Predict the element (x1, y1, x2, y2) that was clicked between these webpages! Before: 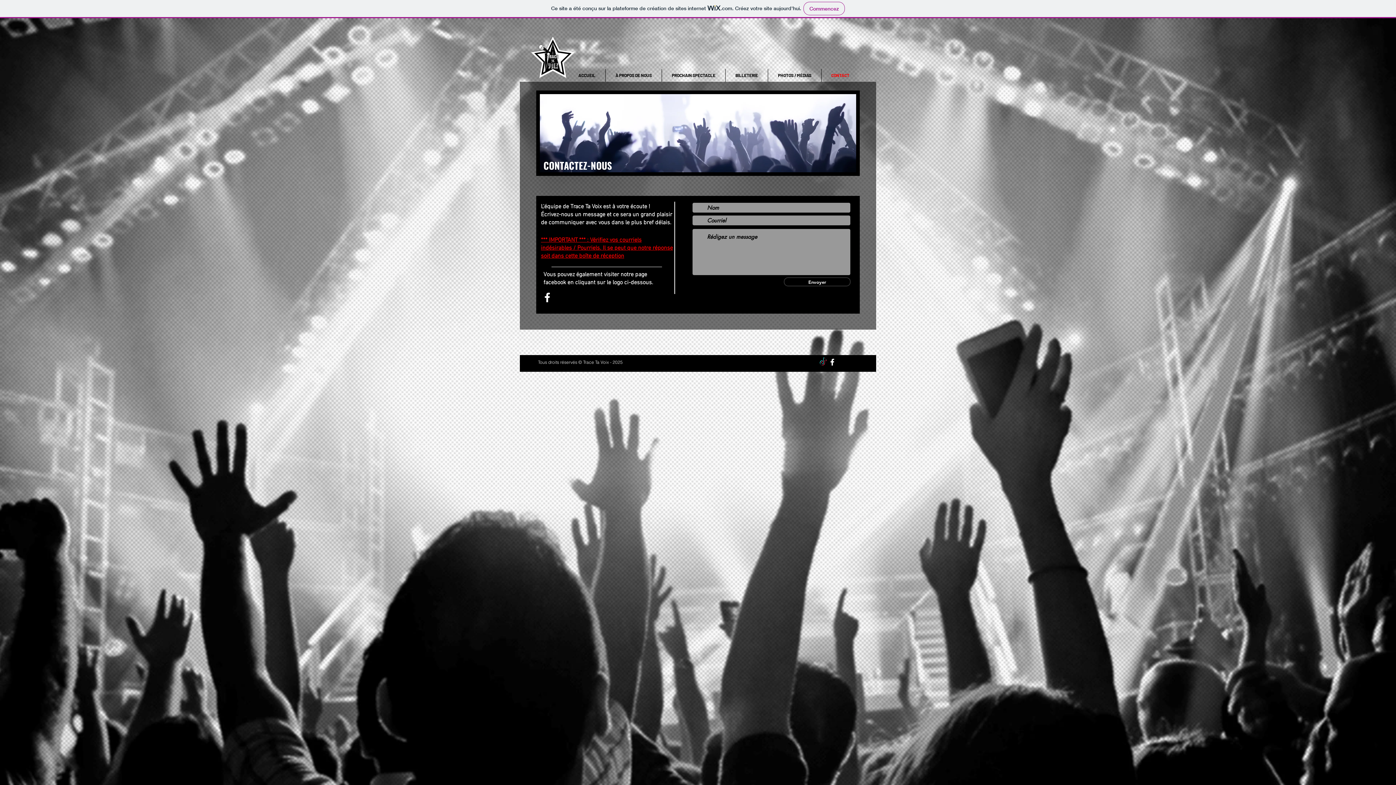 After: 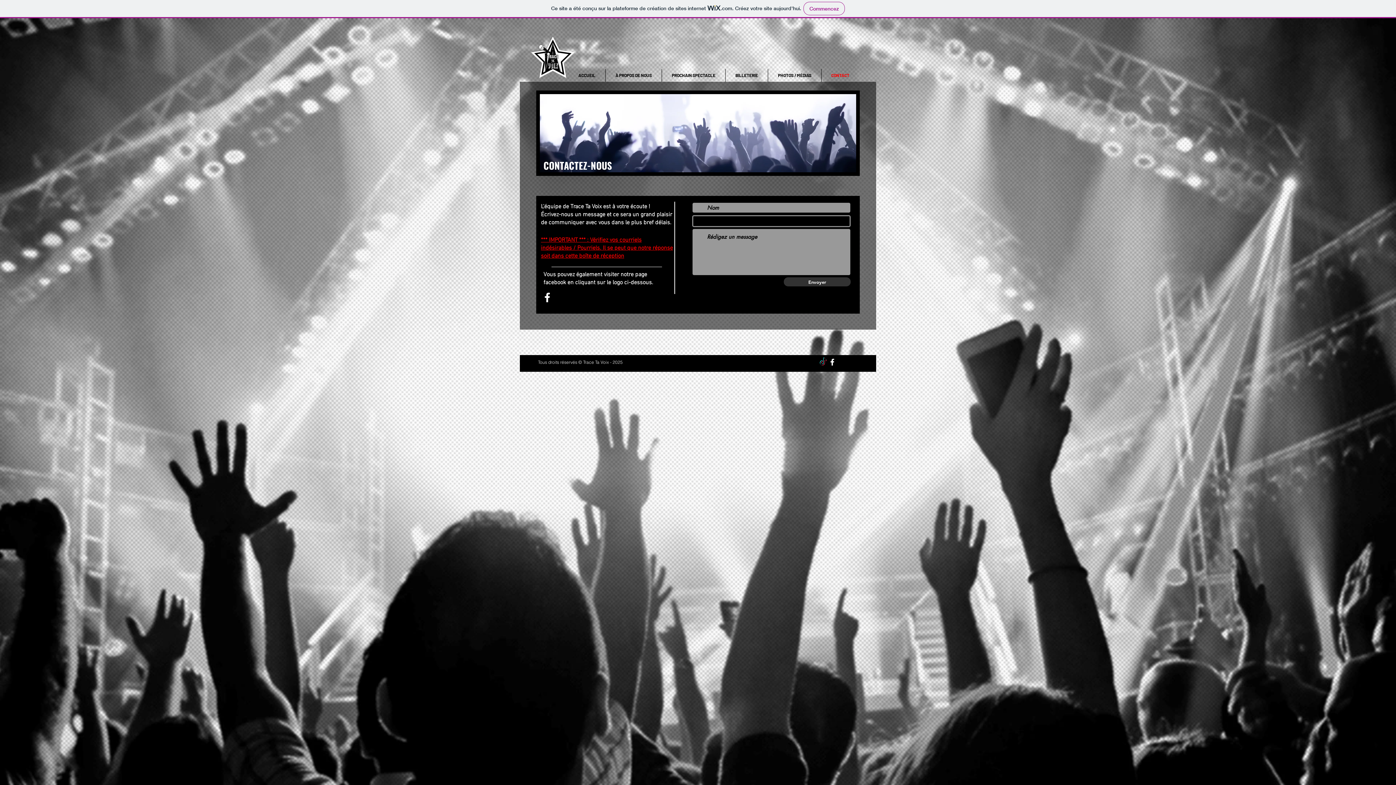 Action: bbox: (784, 277, 850, 286) label: Envoyer